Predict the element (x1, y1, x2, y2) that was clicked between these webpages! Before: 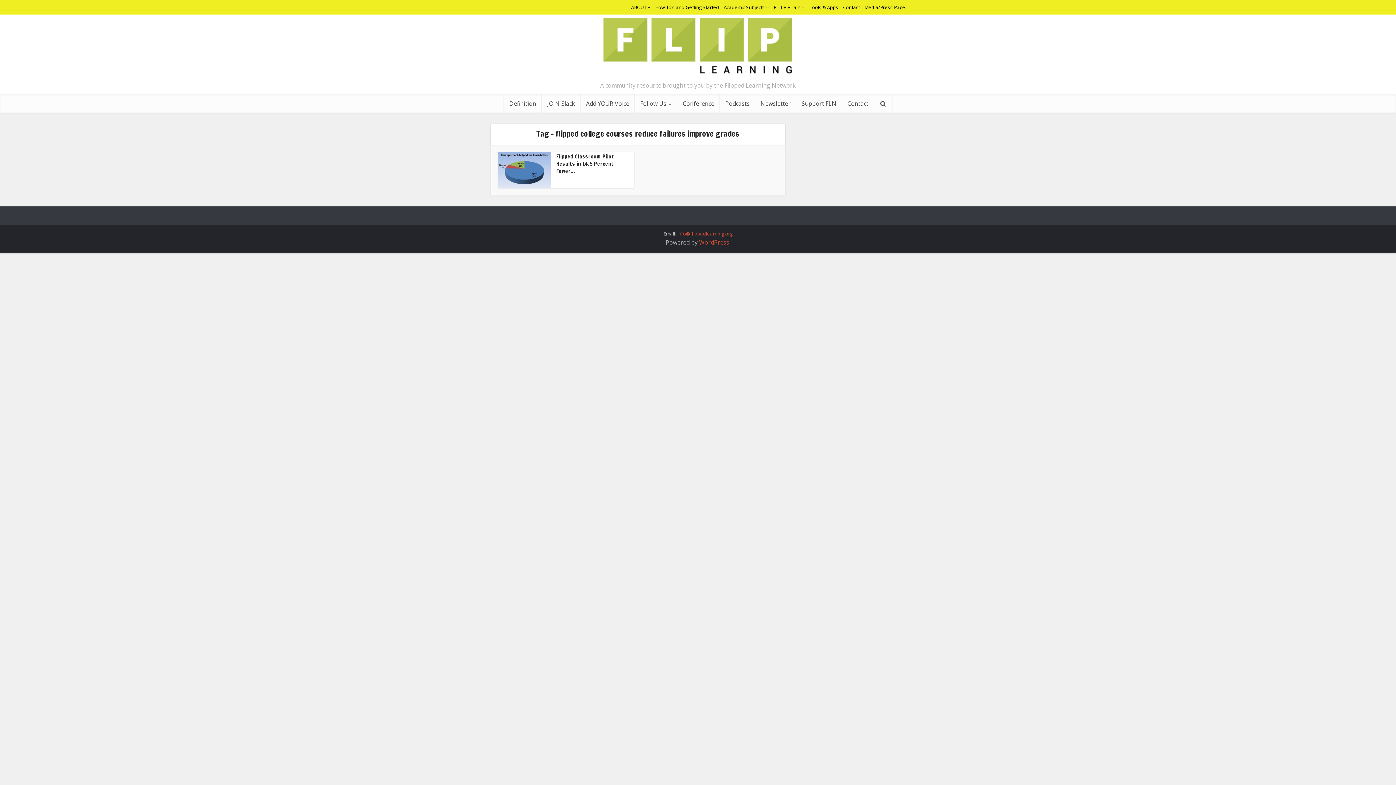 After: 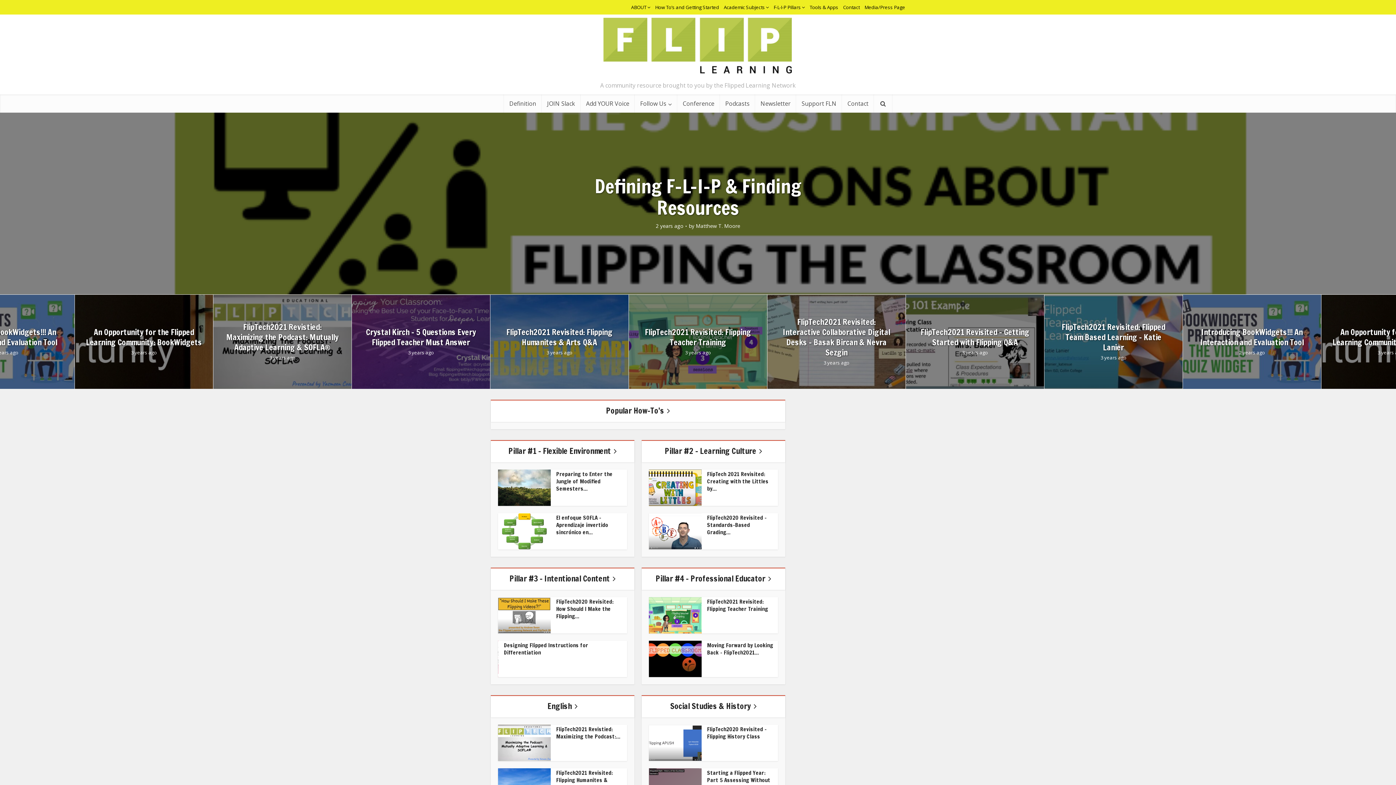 Action: bbox: (599, 14, 796, 79)